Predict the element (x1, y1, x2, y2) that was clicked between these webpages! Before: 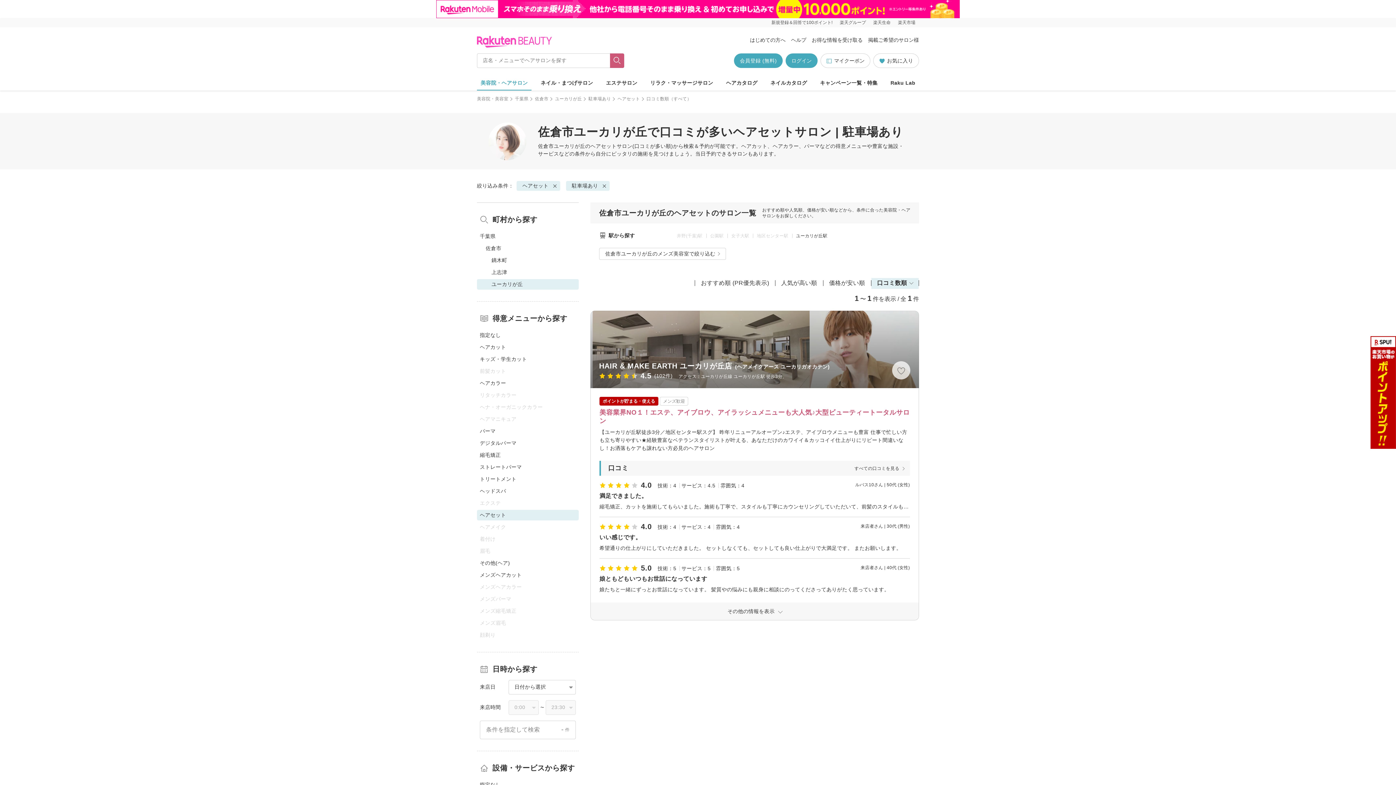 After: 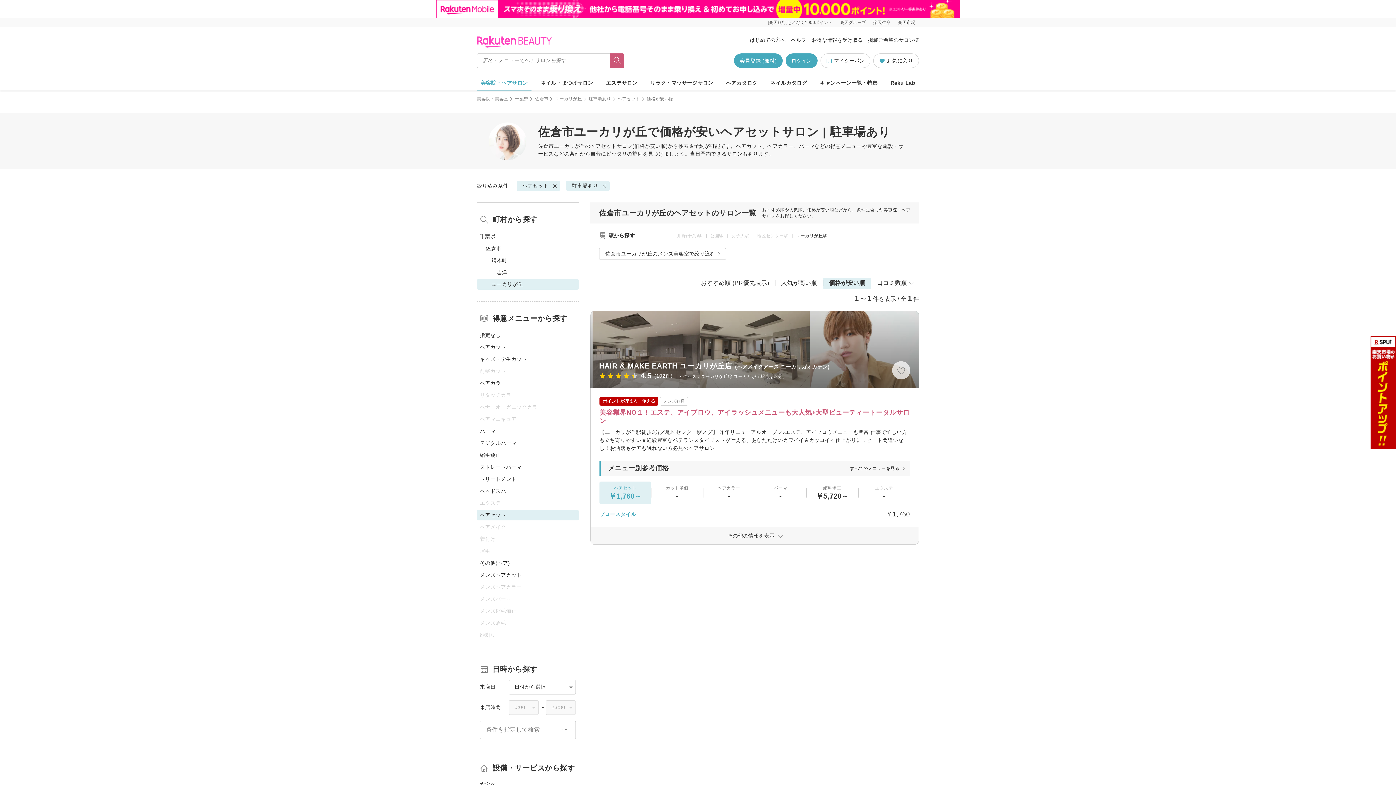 Action: label: 価格が安い順 bbox: (823, 278, 871, 289)